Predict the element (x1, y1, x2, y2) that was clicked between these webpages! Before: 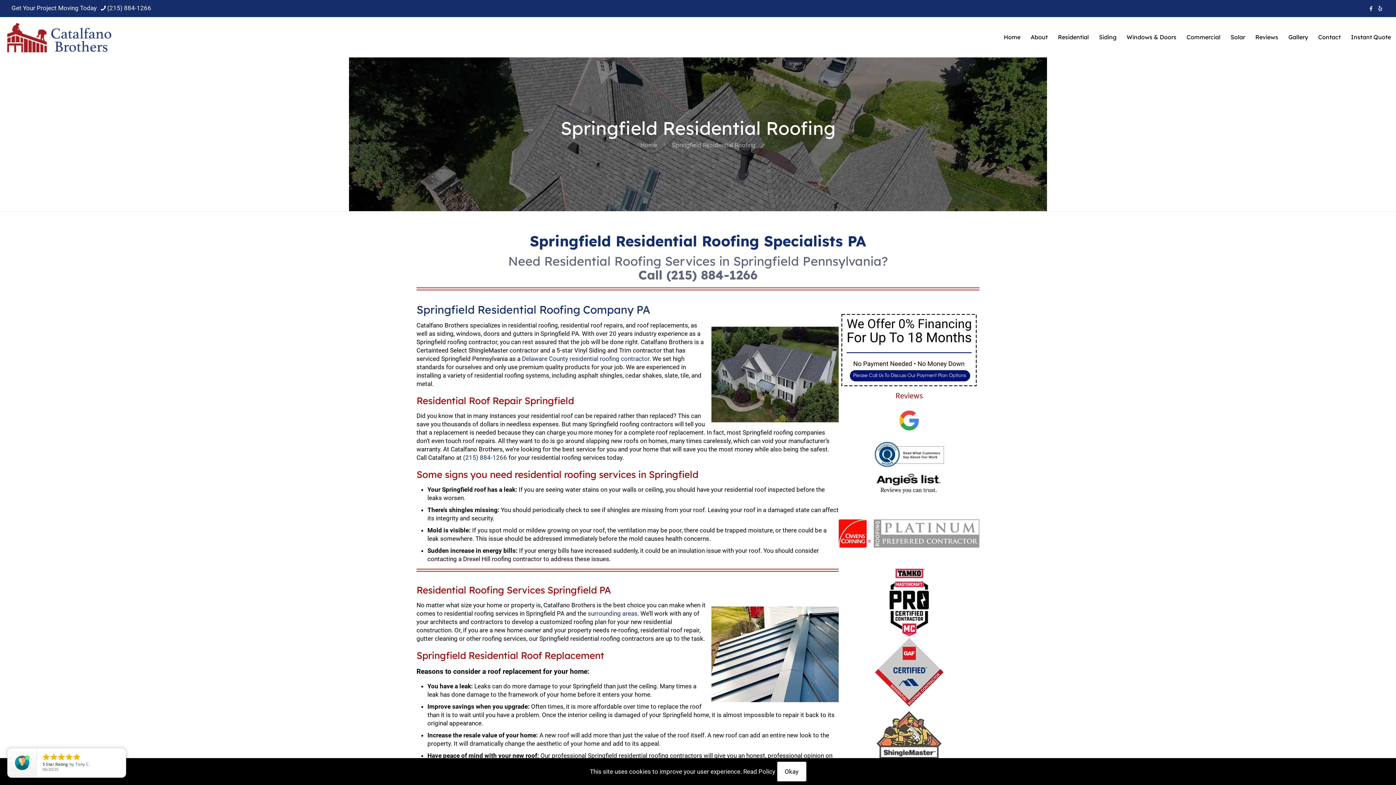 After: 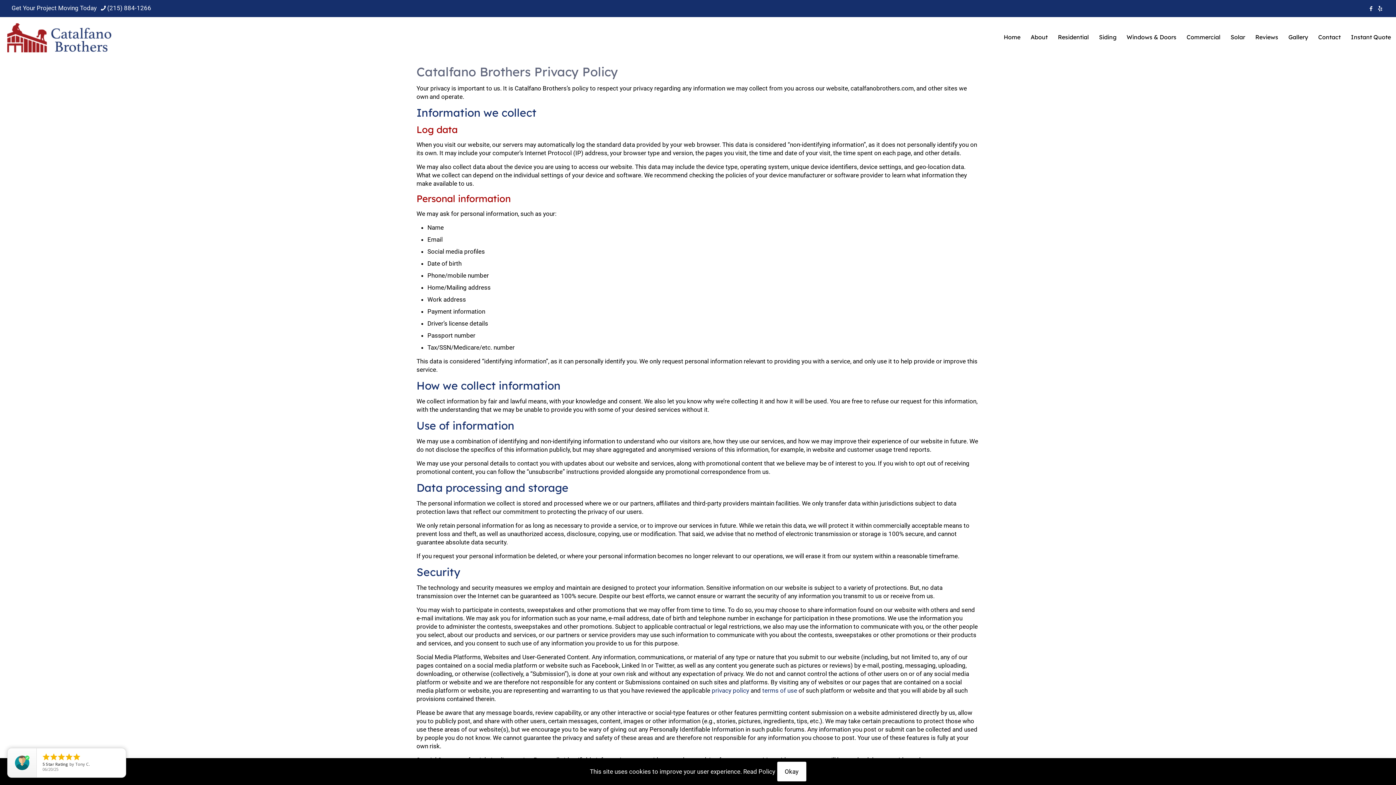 Action: label: Read Policy bbox: (743, 768, 775, 775)